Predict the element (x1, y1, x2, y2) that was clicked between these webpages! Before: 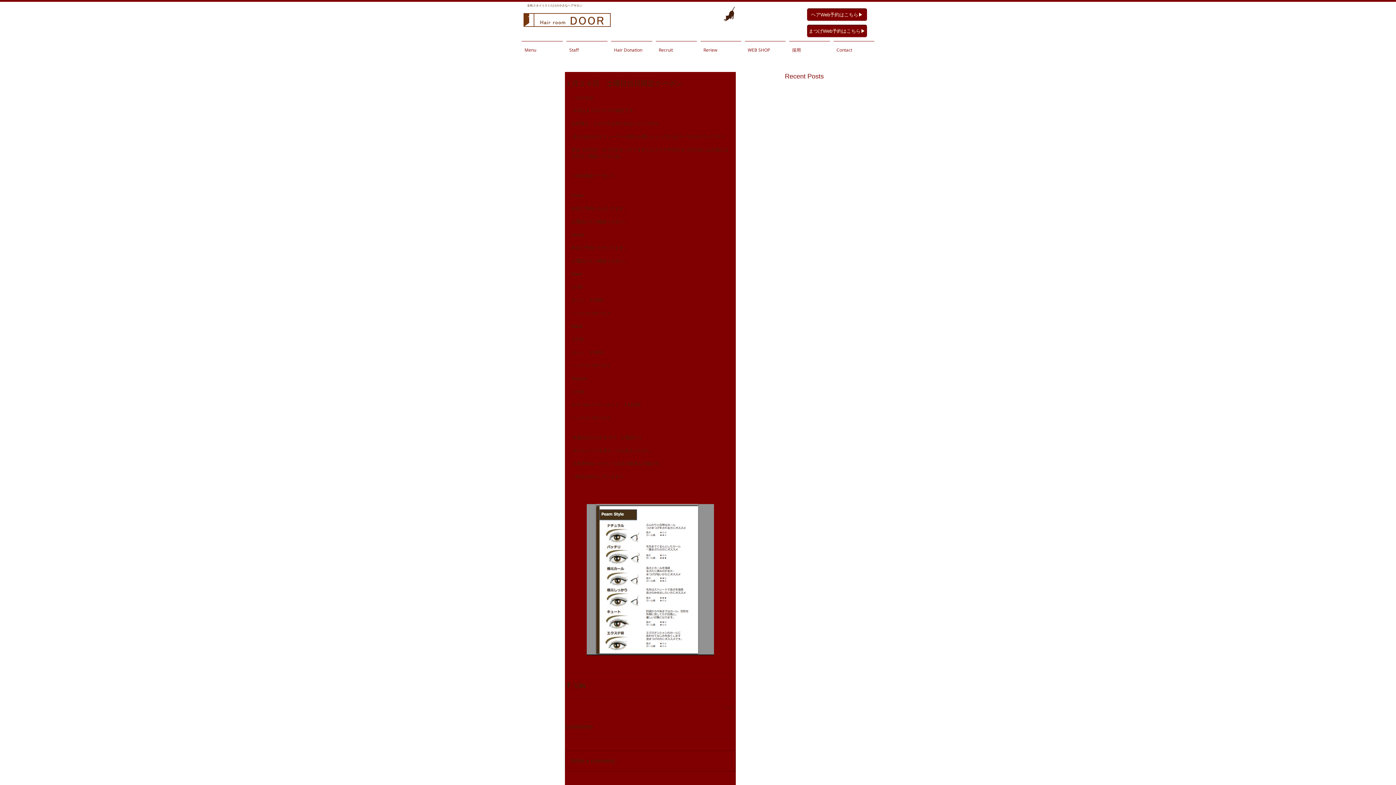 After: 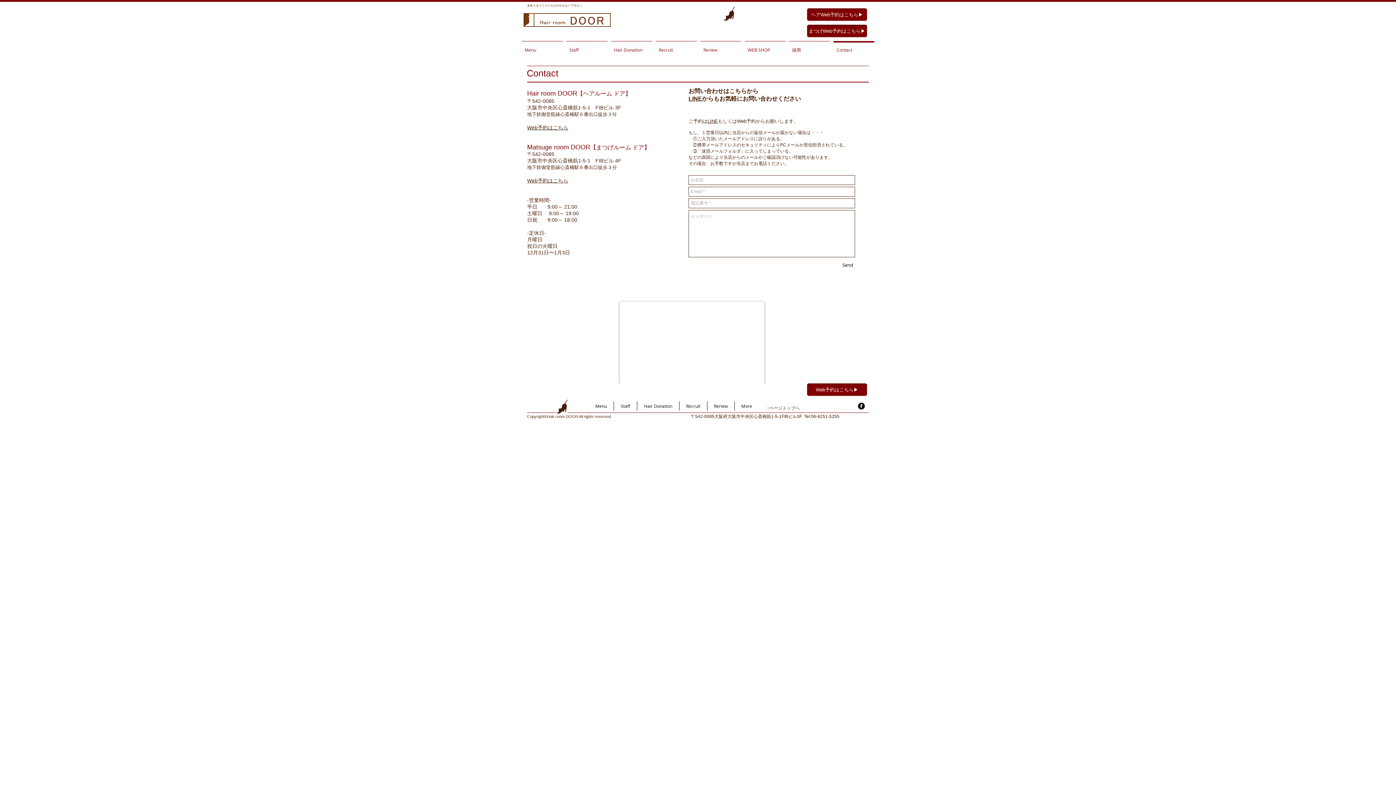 Action: bbox: (832, 41, 876, 52) label: Contact